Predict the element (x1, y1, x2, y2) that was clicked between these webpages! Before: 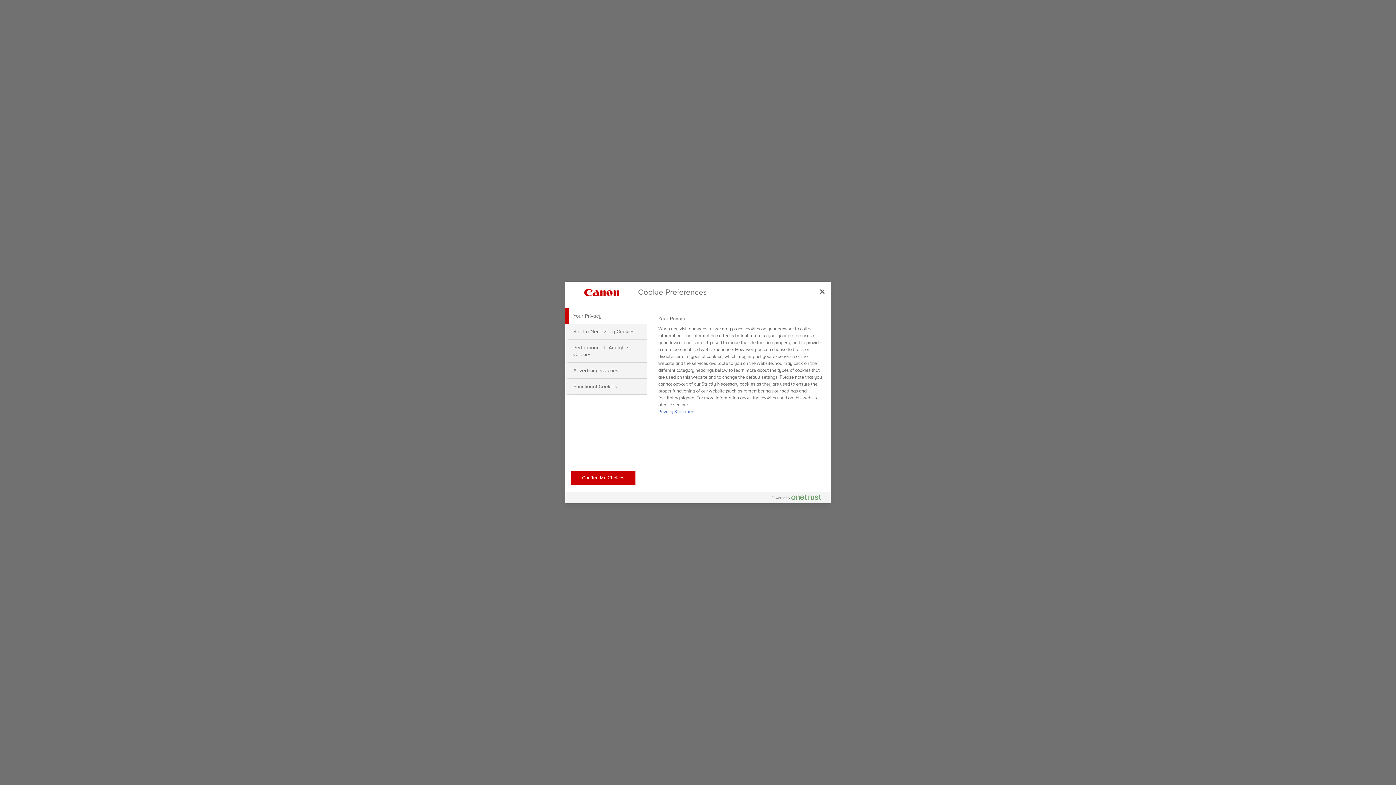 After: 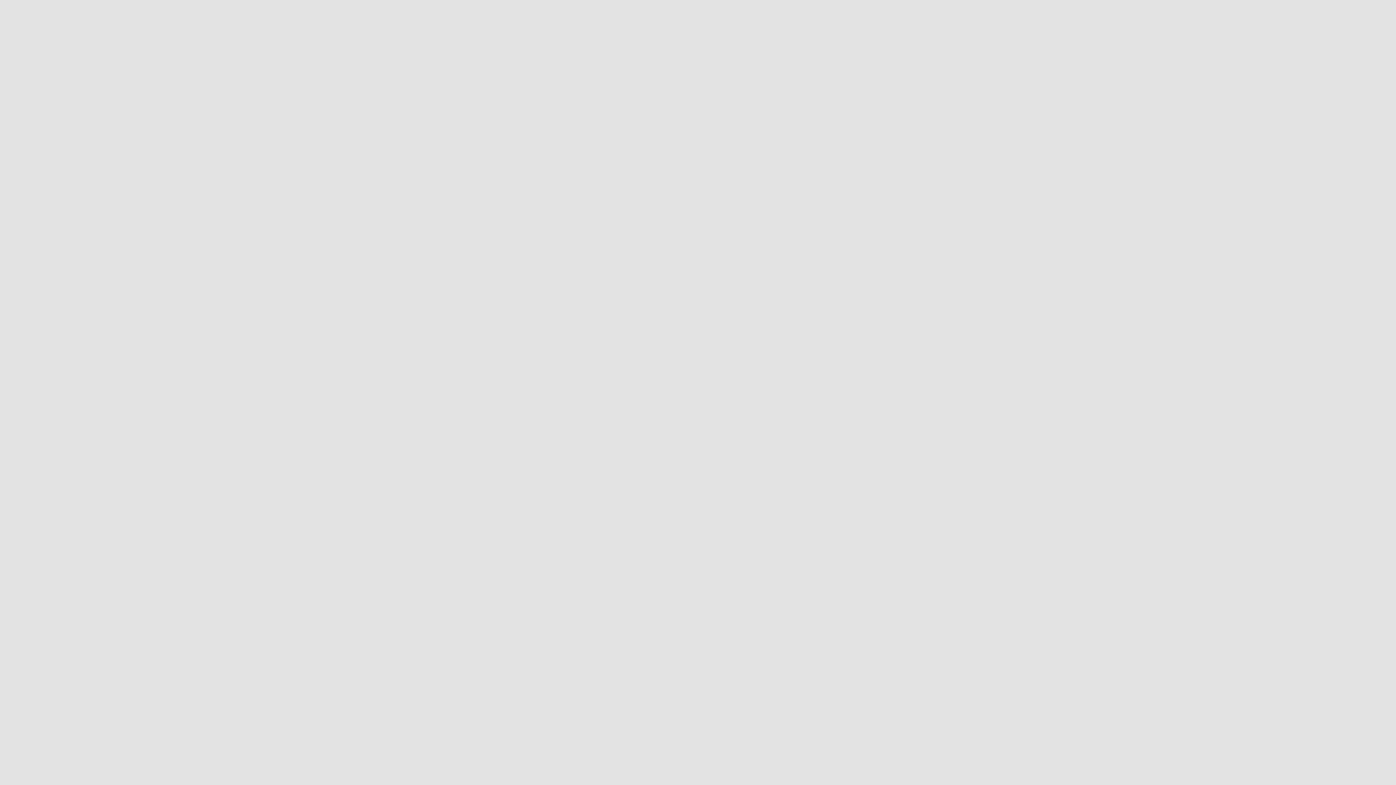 Action: label: Confirm My Choices bbox: (570, 470, 635, 485)